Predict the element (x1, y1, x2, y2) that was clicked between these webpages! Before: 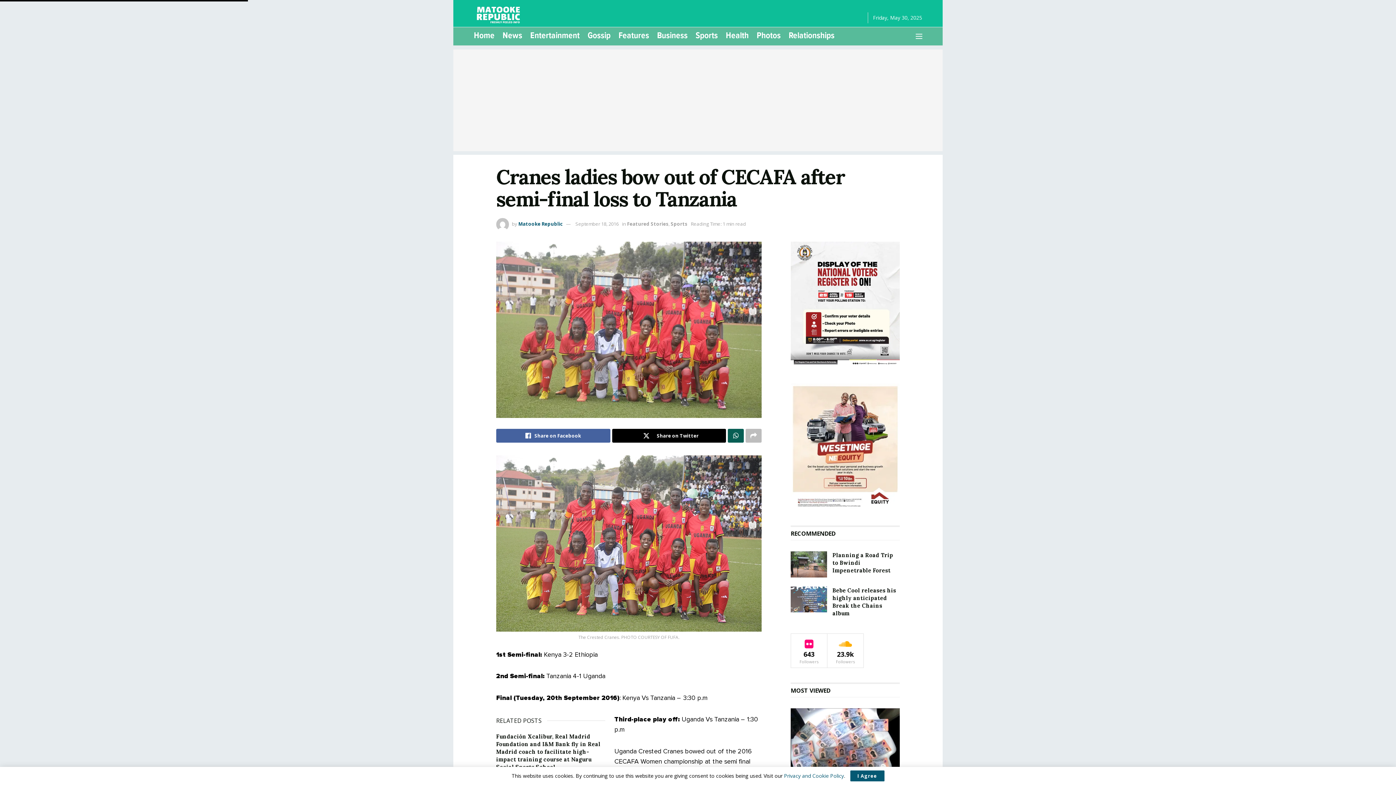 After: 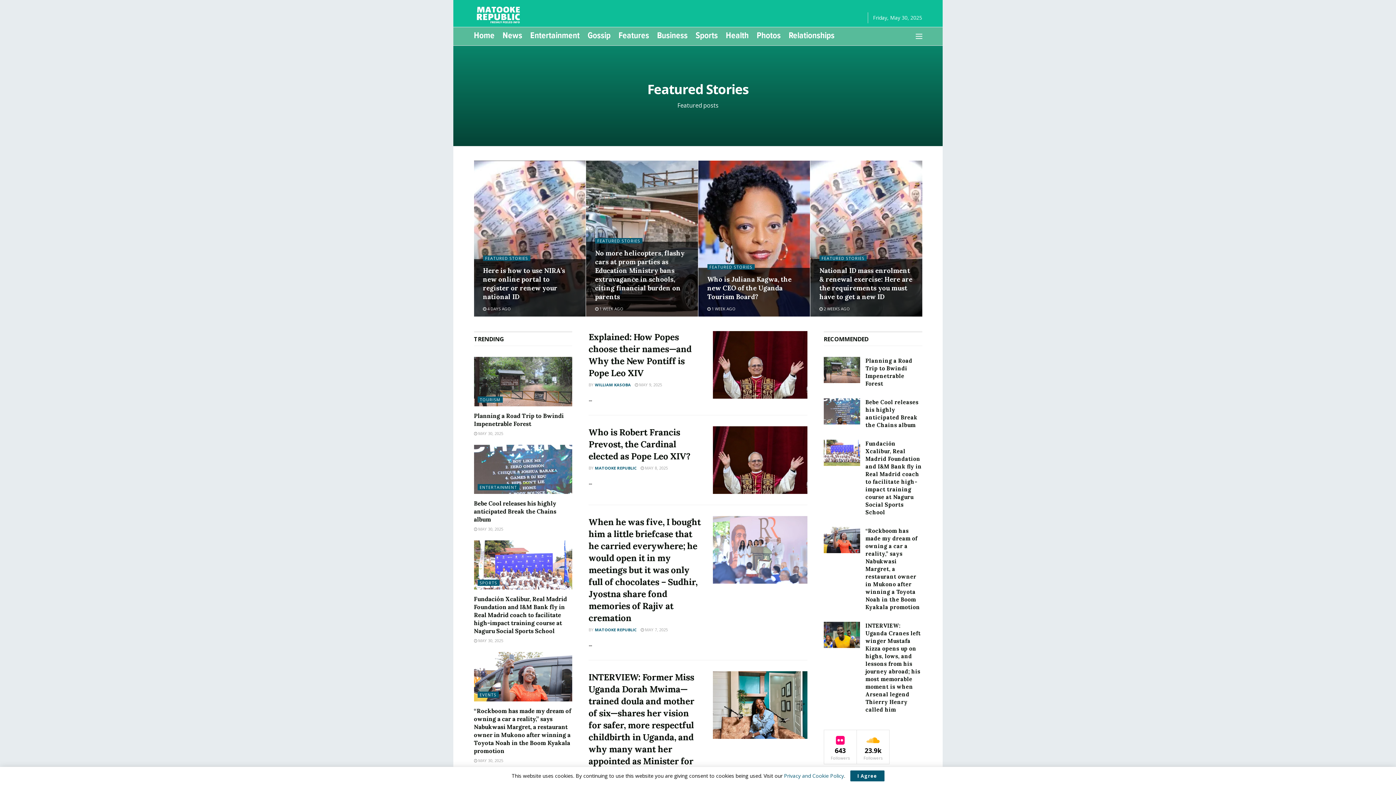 Action: label: Featured Stories bbox: (627, 220, 668, 227)